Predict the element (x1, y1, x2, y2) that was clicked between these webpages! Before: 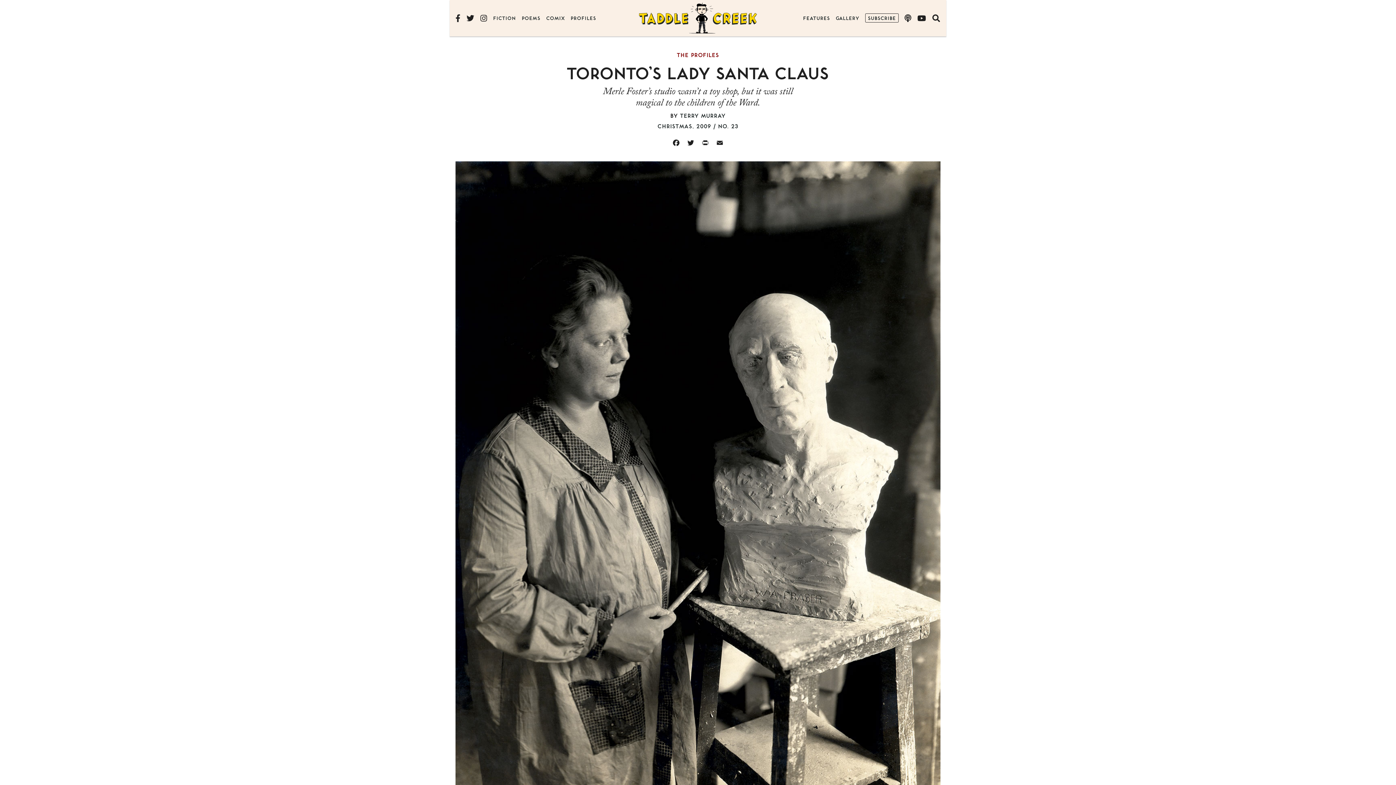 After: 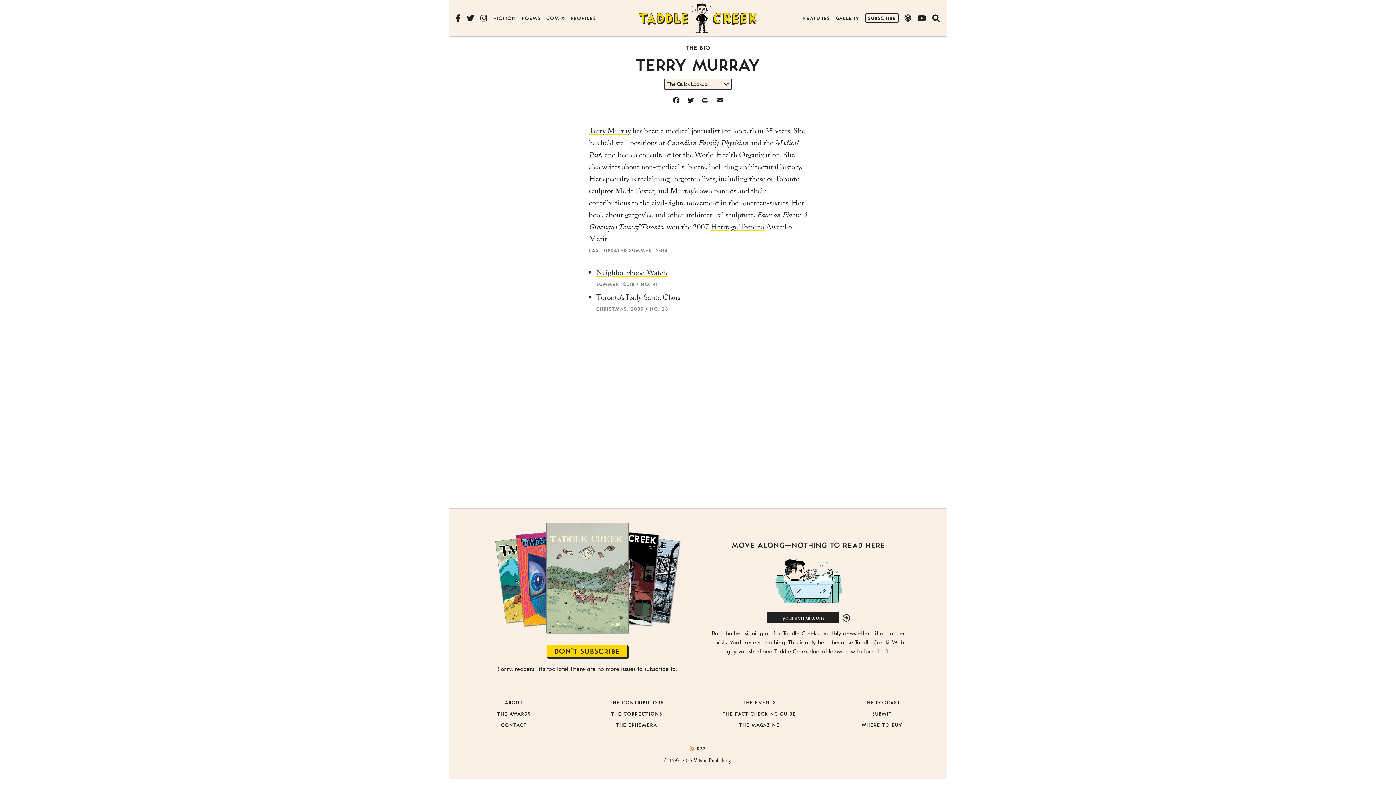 Action: label: TERRY MURRAY bbox: (680, 112, 725, 119)